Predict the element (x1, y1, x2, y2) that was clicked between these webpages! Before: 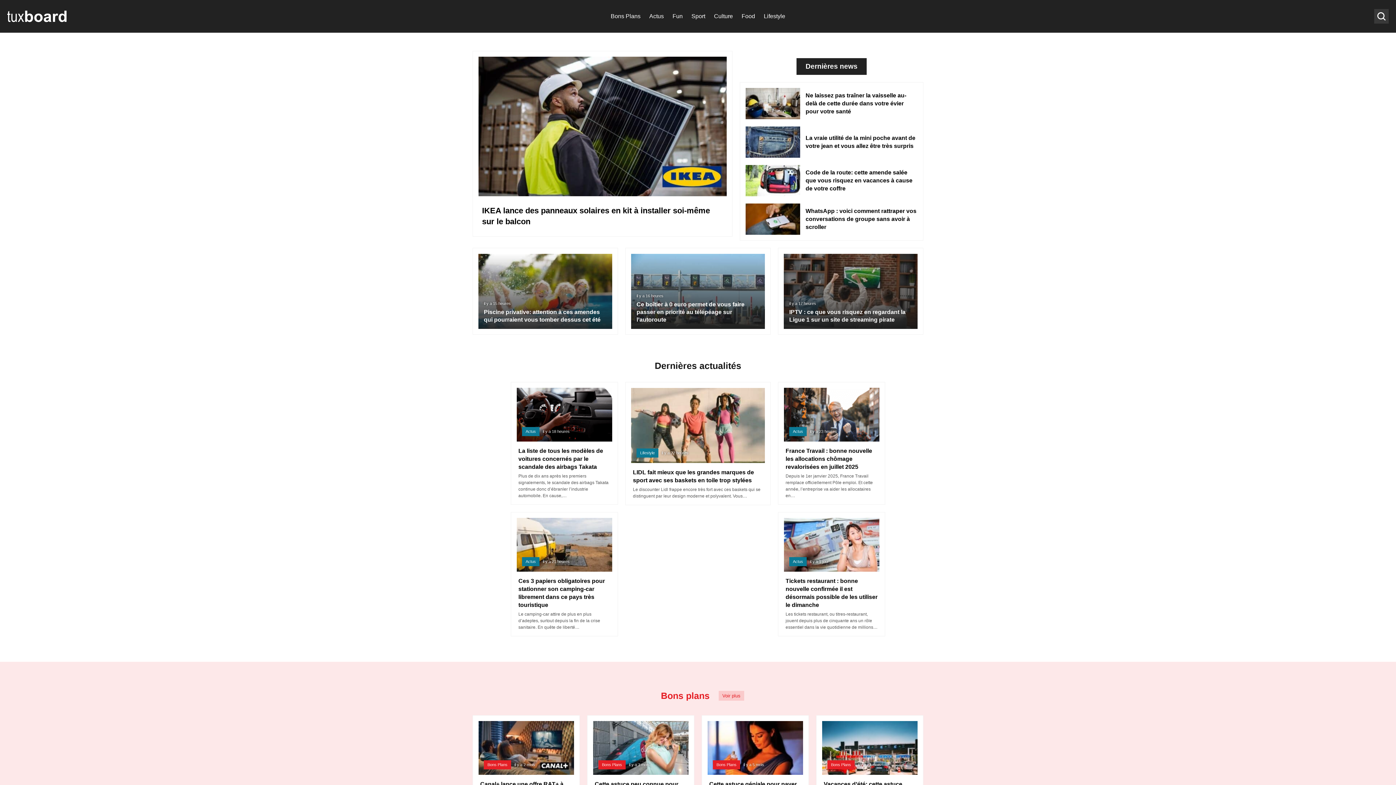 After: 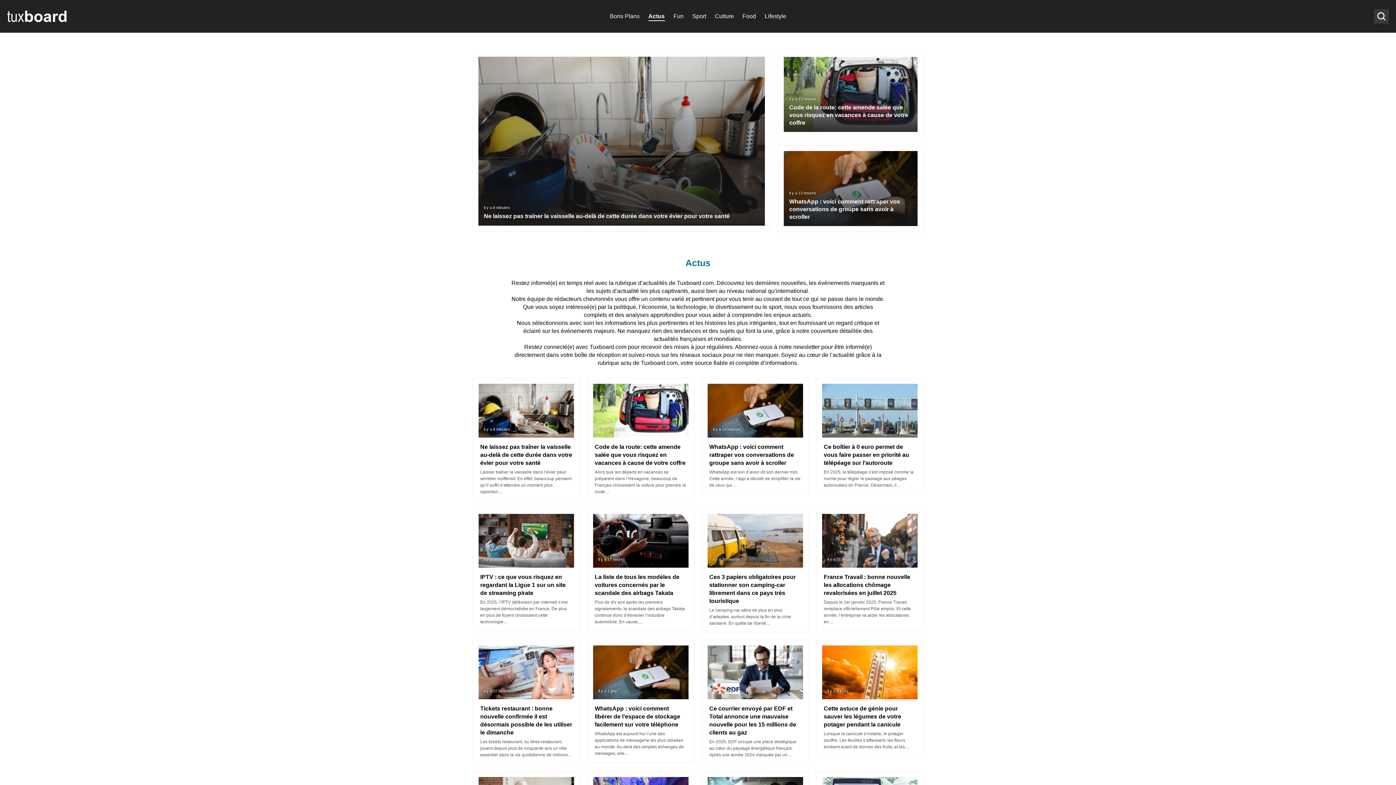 Action: bbox: (522, 427, 539, 436) label: Actus